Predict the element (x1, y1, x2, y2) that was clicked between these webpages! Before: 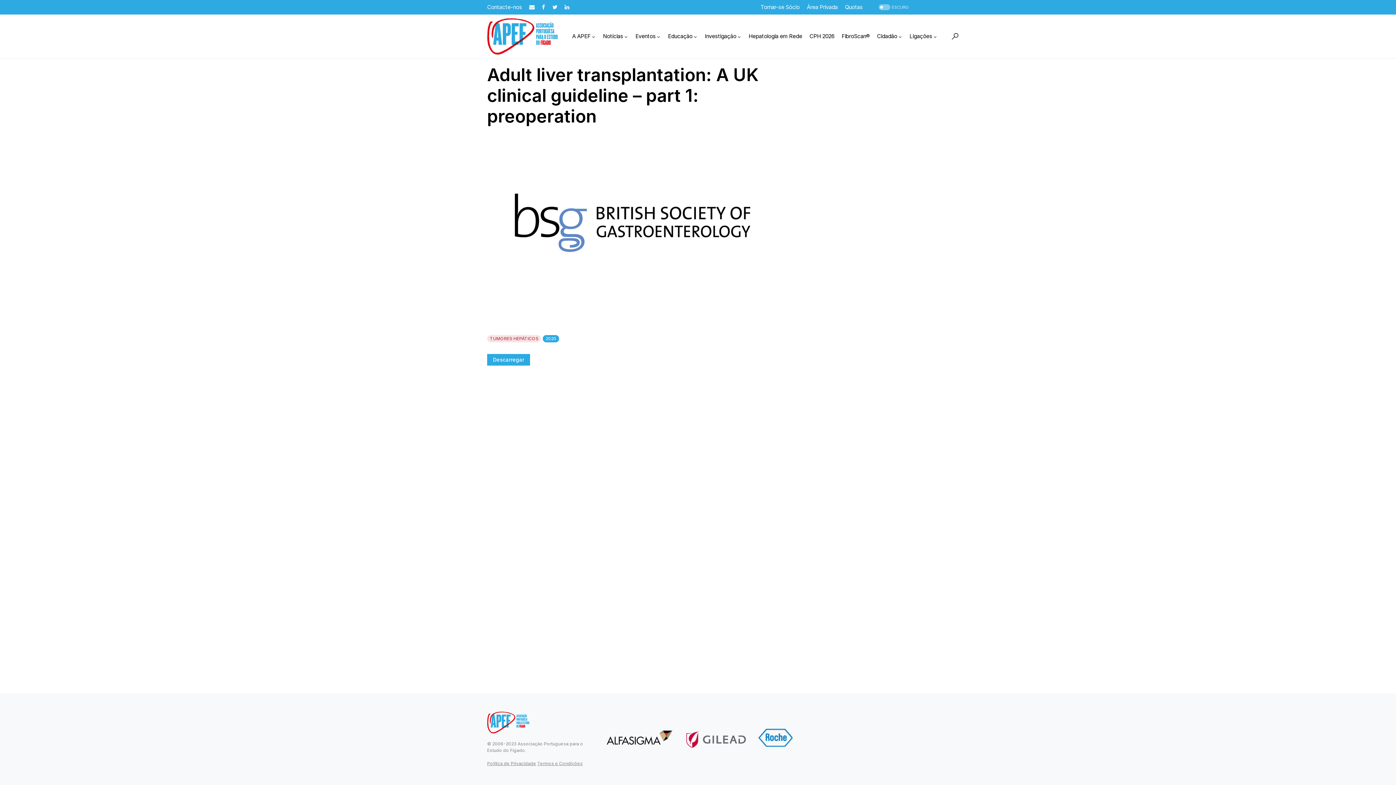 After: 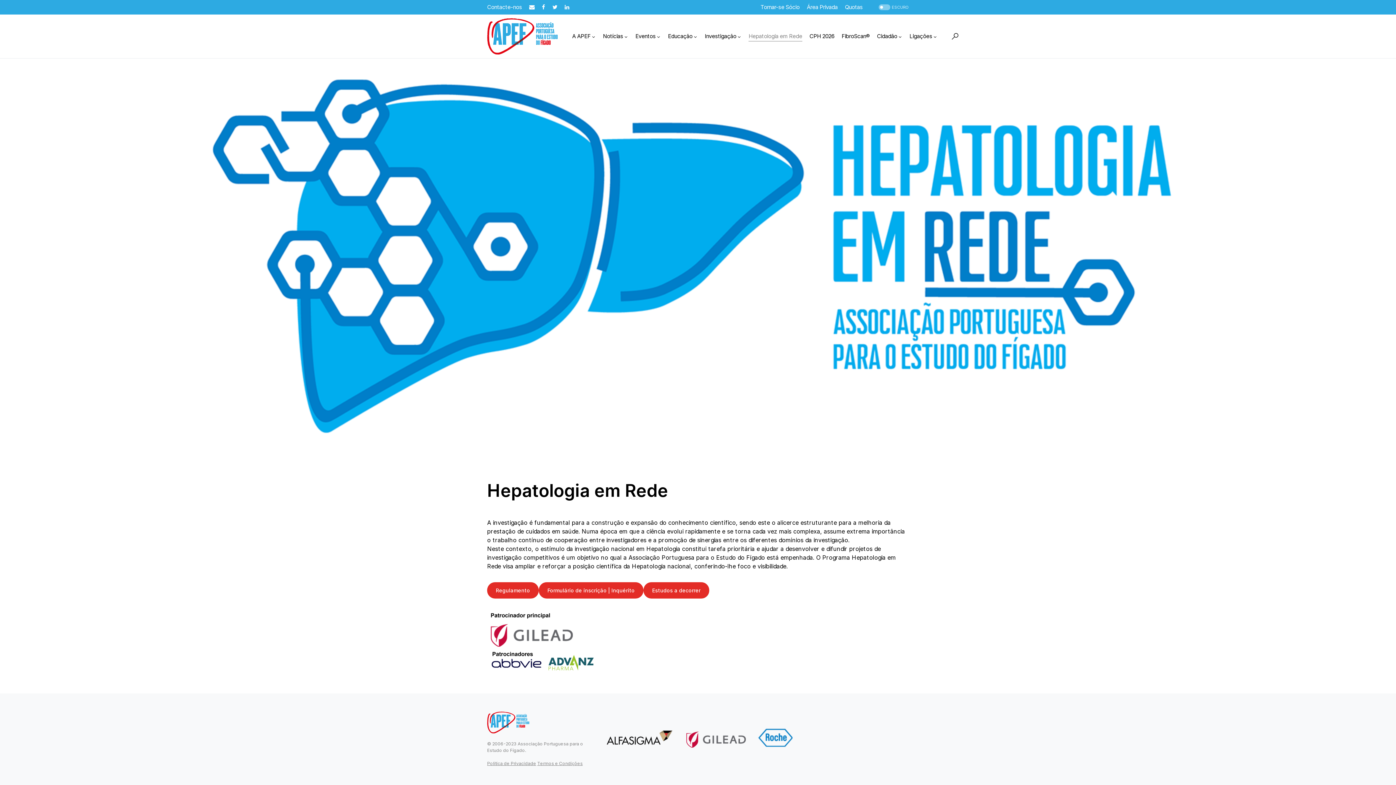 Action: label: Hepatologia em Rede bbox: (748, 14, 802, 58)